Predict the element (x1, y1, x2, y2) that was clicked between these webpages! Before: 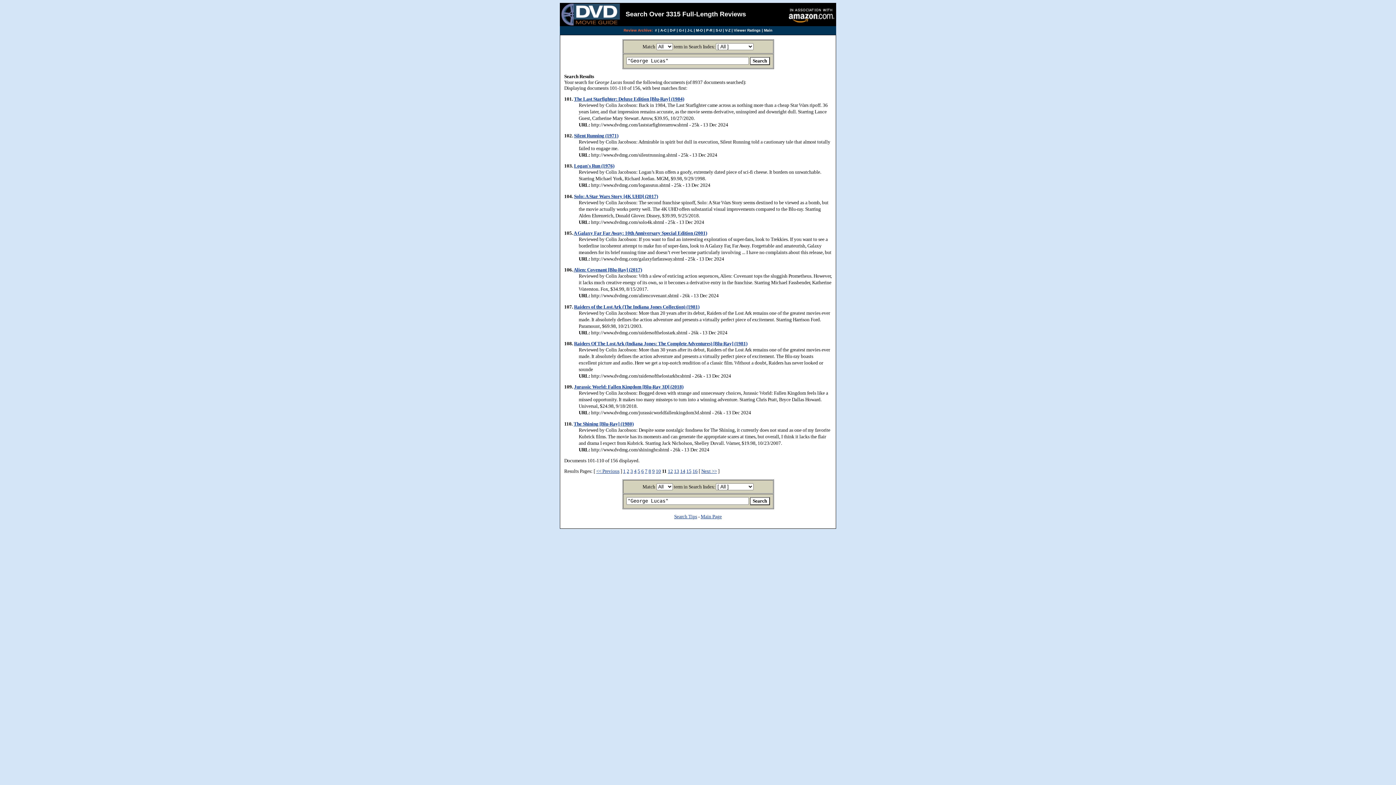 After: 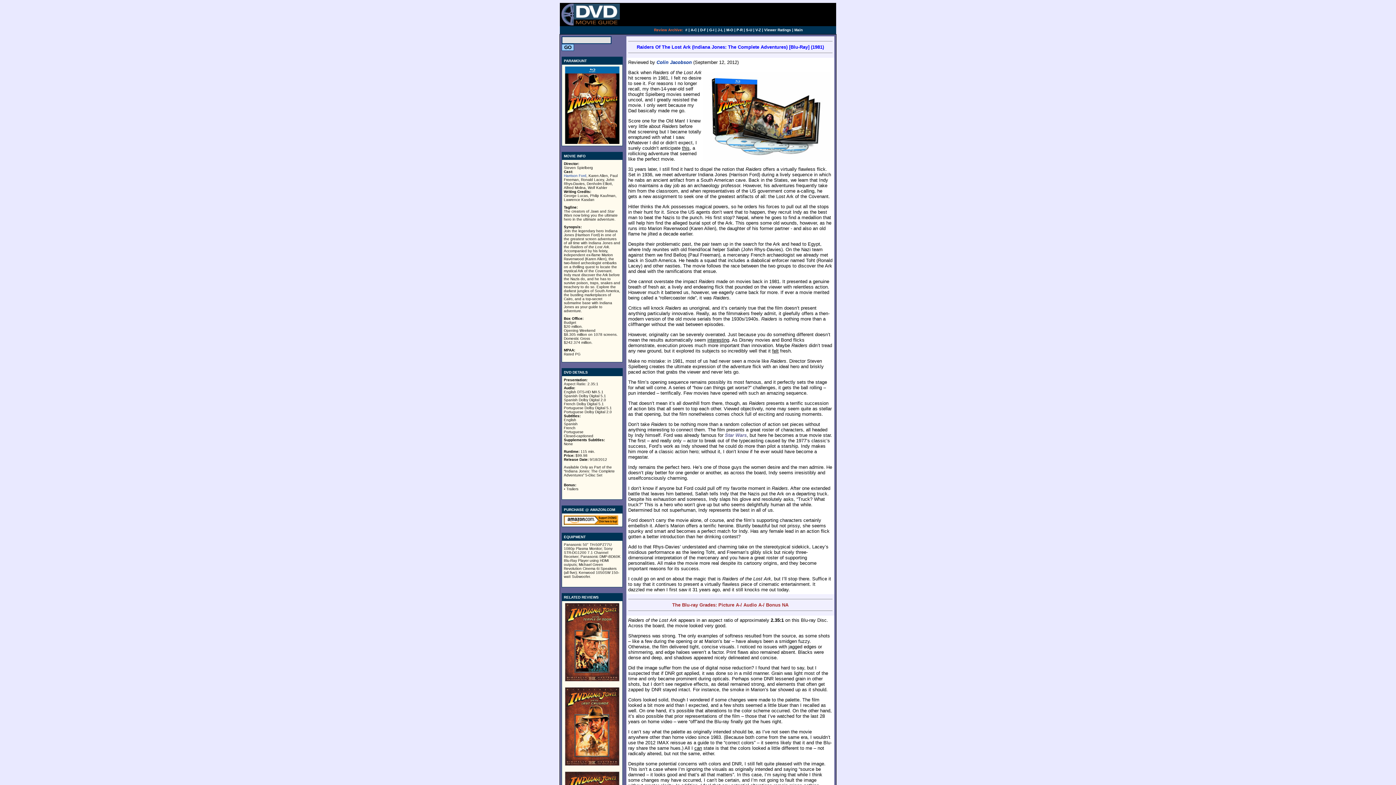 Action: bbox: (574, 341, 747, 346) label: Raiders Of The Lost Ark (Indiana Jones: The Complete Adventures) [Blu-Ray] (1981)